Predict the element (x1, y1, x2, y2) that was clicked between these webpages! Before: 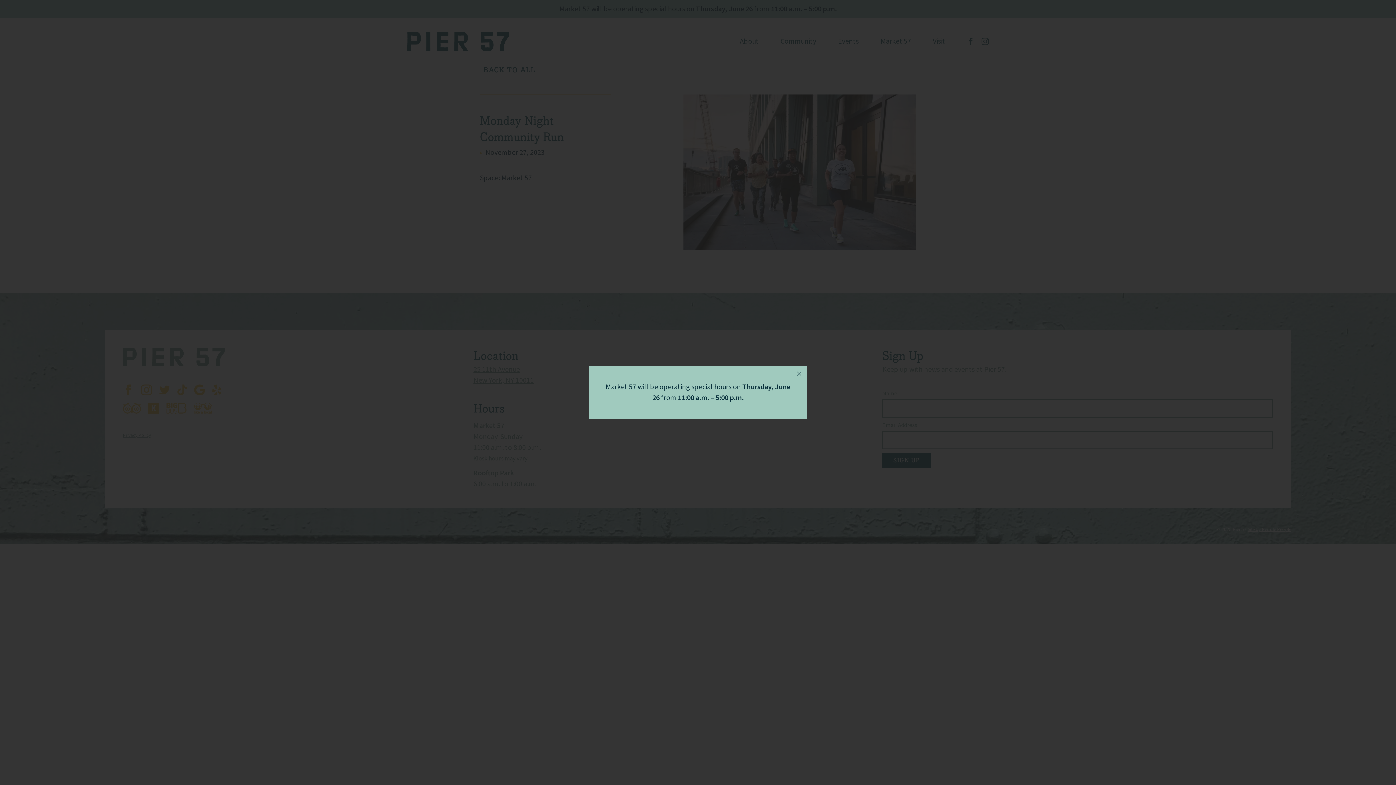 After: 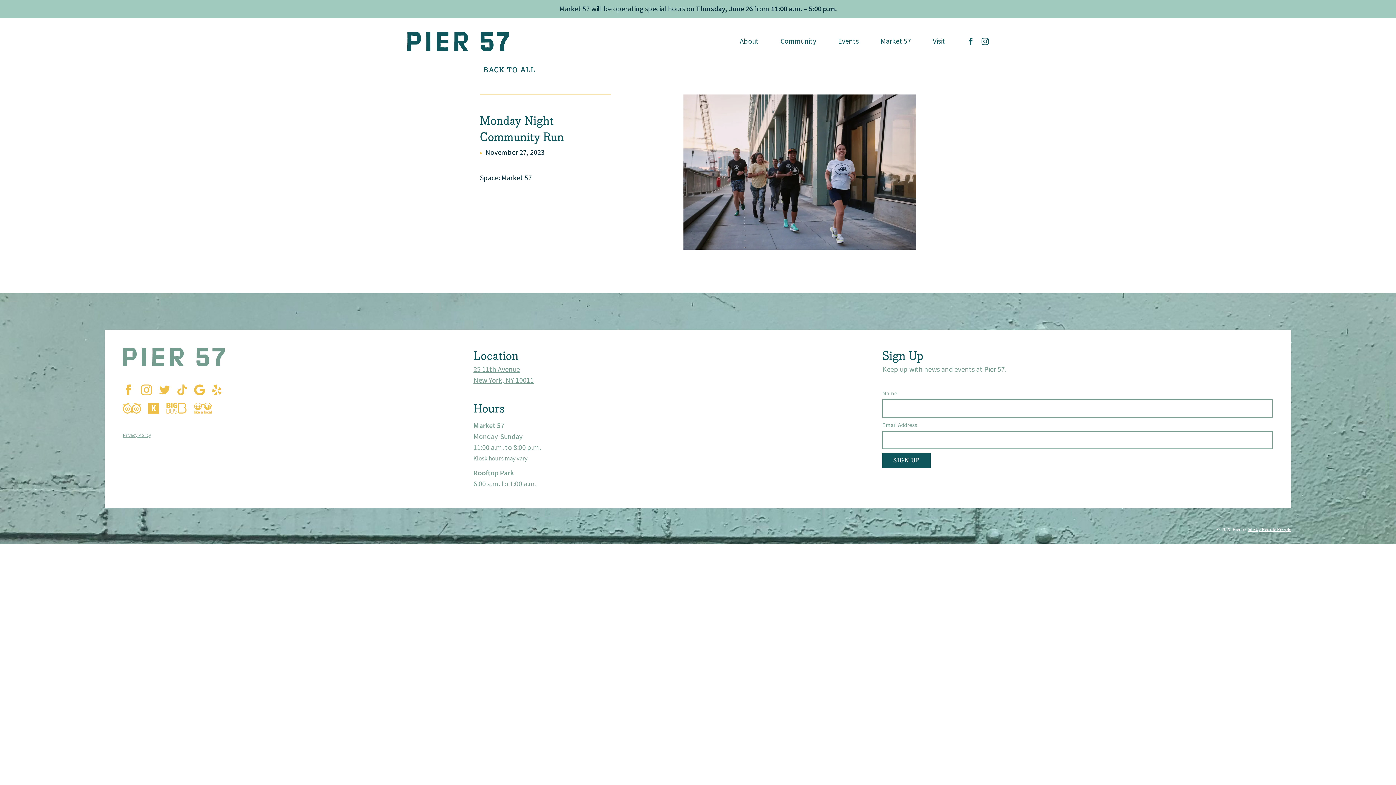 Action: bbox: (791, 365, 807, 381)